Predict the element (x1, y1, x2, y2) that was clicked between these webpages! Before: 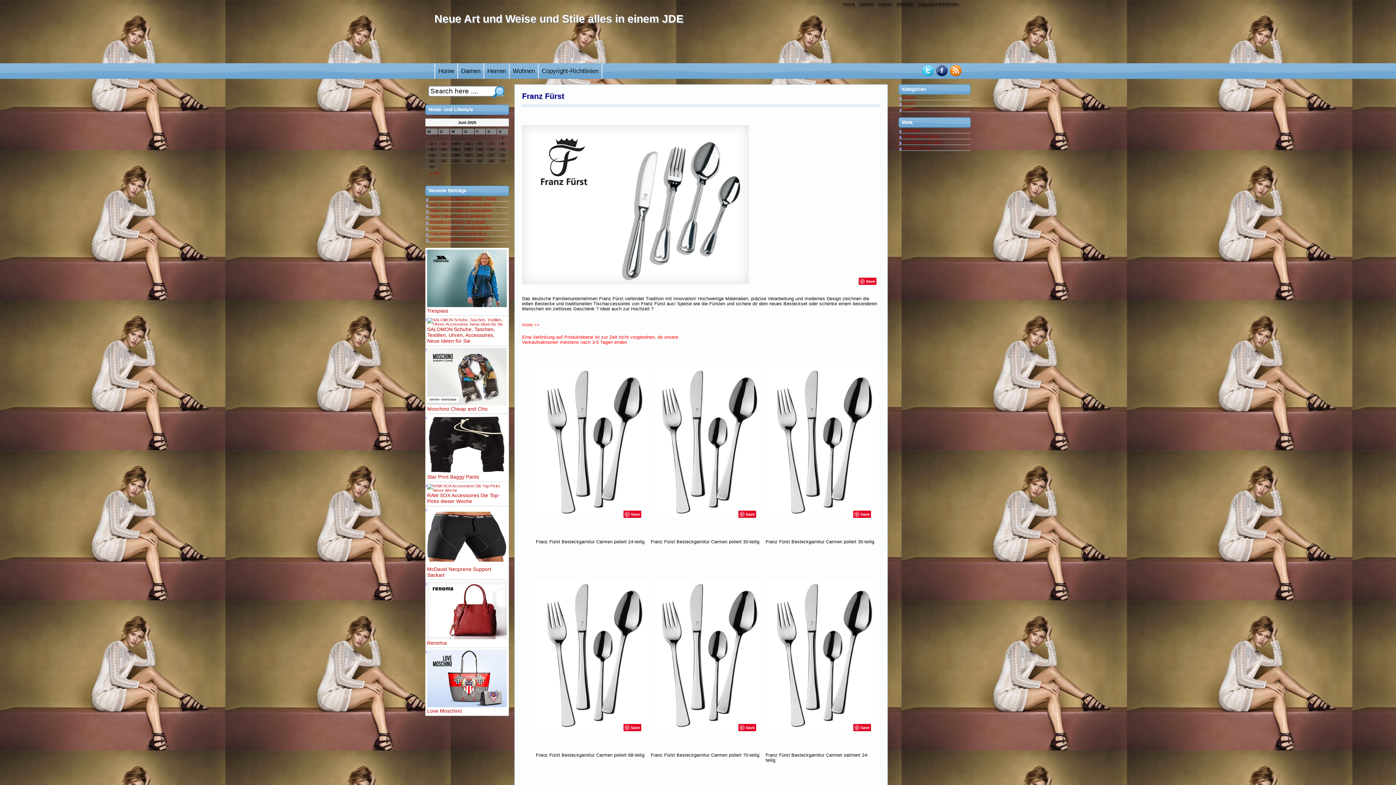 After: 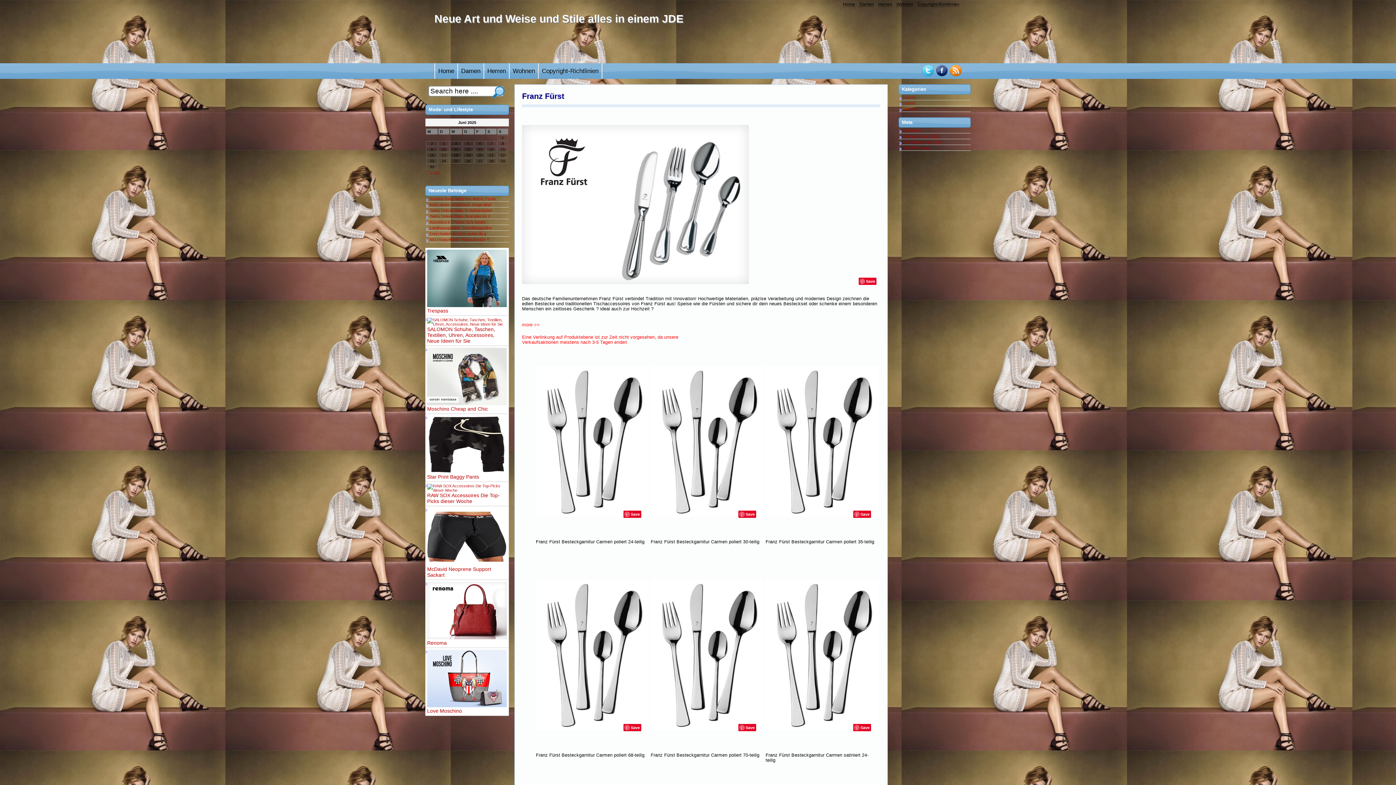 Action: bbox: (853, 724, 871, 731) label: Save